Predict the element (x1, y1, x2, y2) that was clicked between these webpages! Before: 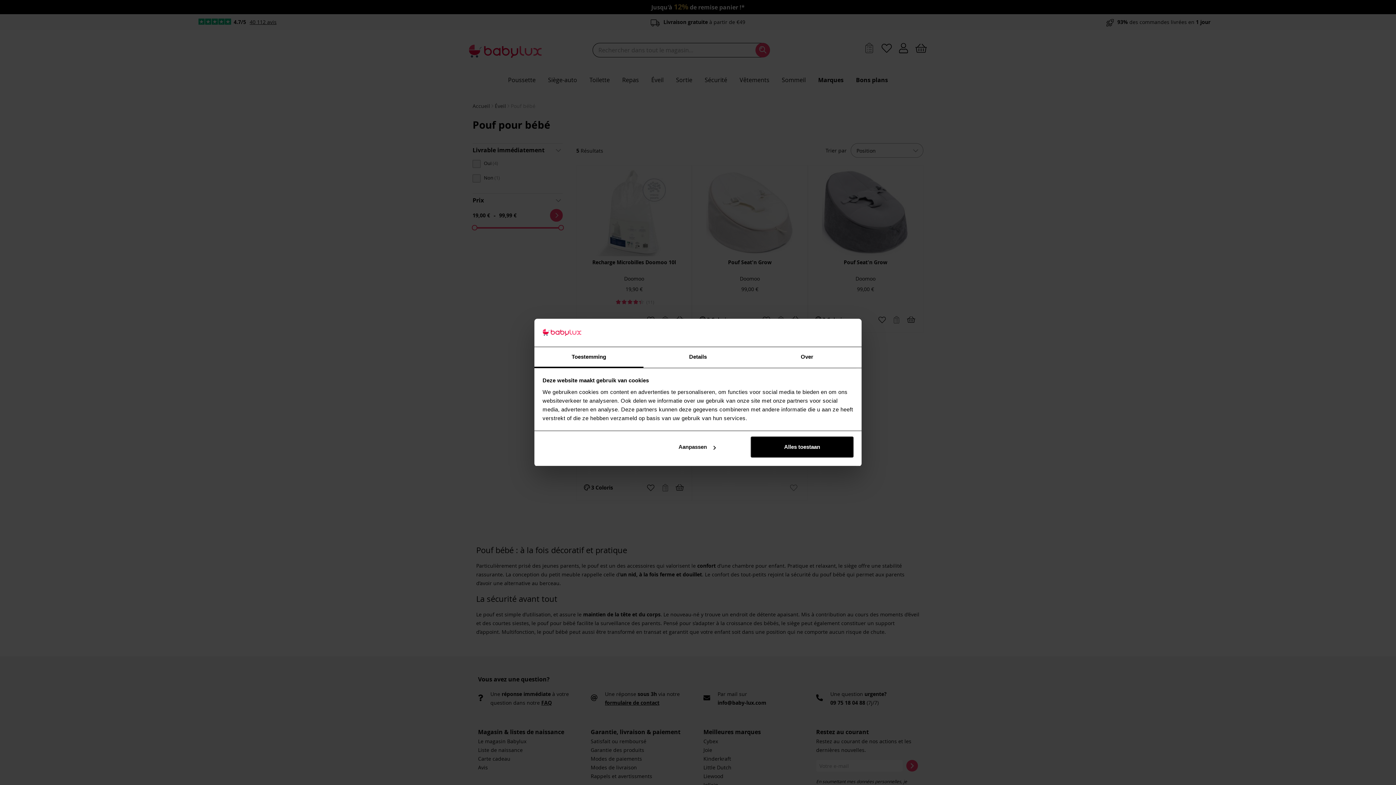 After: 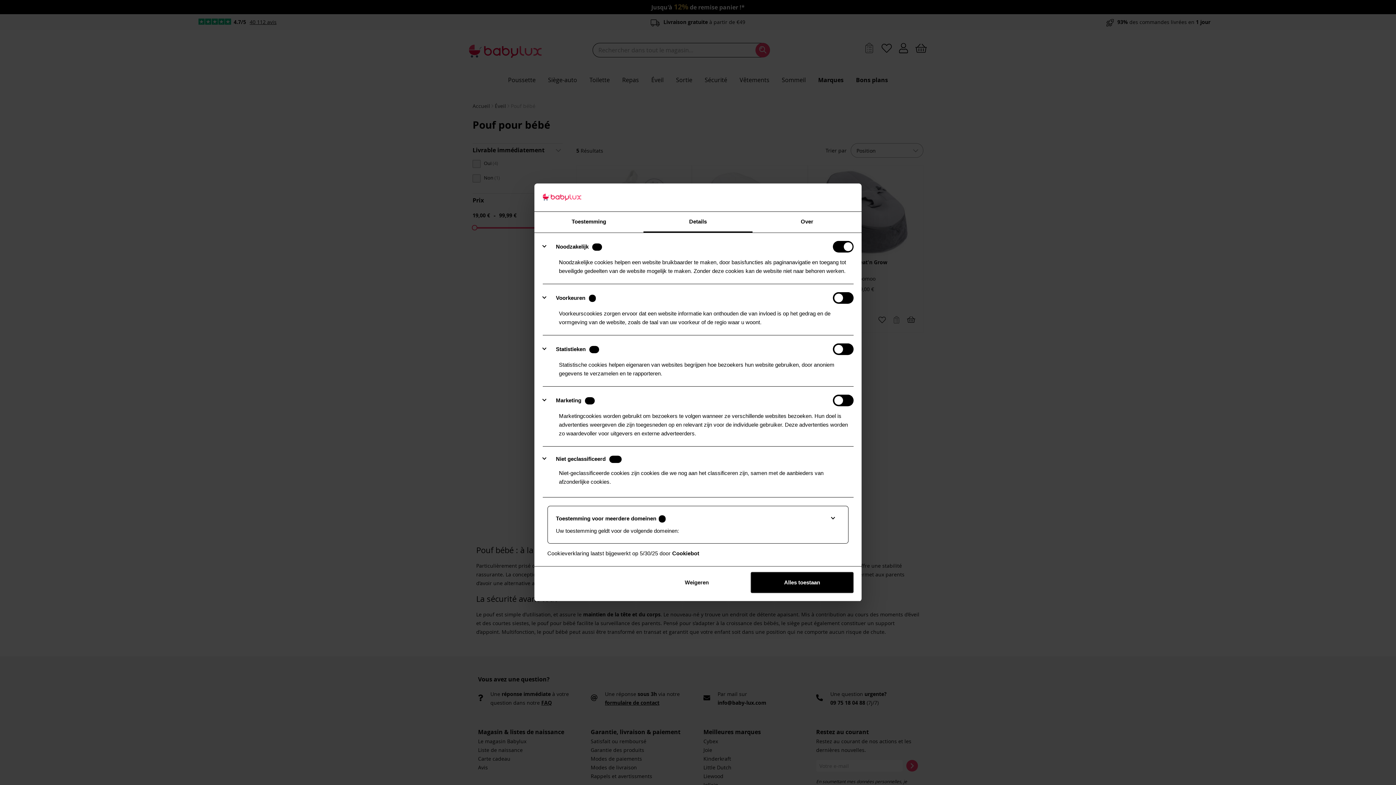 Action: label: Details bbox: (643, 347, 752, 367)